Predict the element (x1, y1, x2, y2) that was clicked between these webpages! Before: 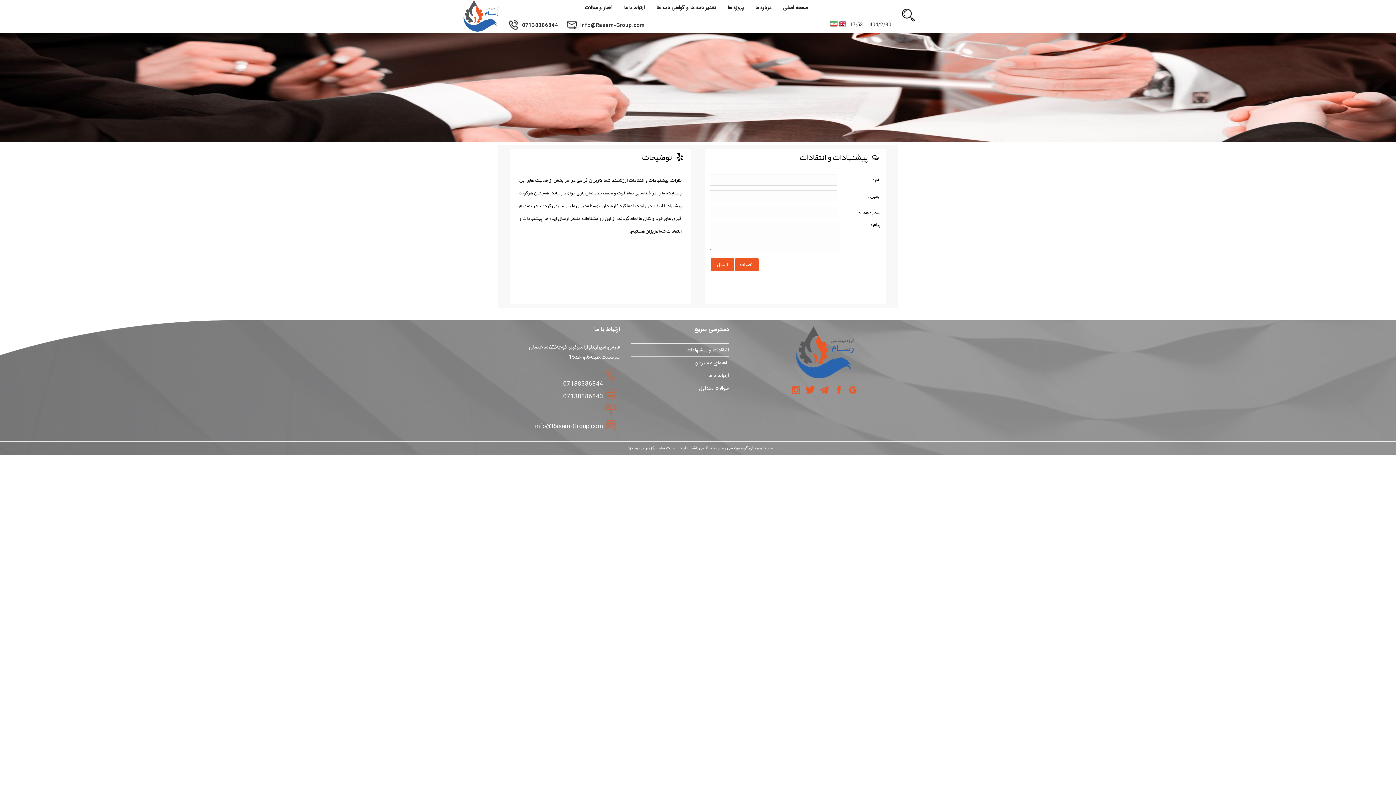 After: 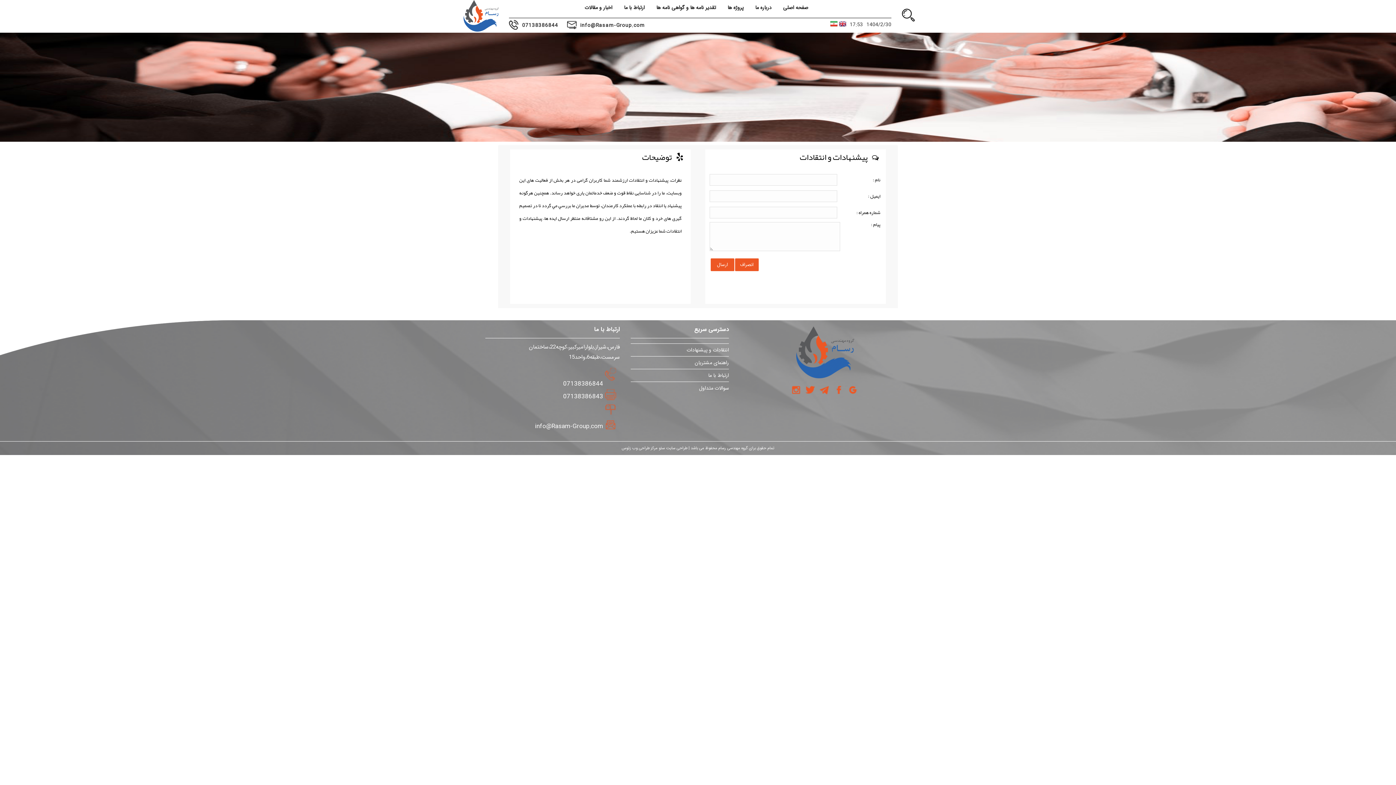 Action: bbox: (848, 386, 857, 394)